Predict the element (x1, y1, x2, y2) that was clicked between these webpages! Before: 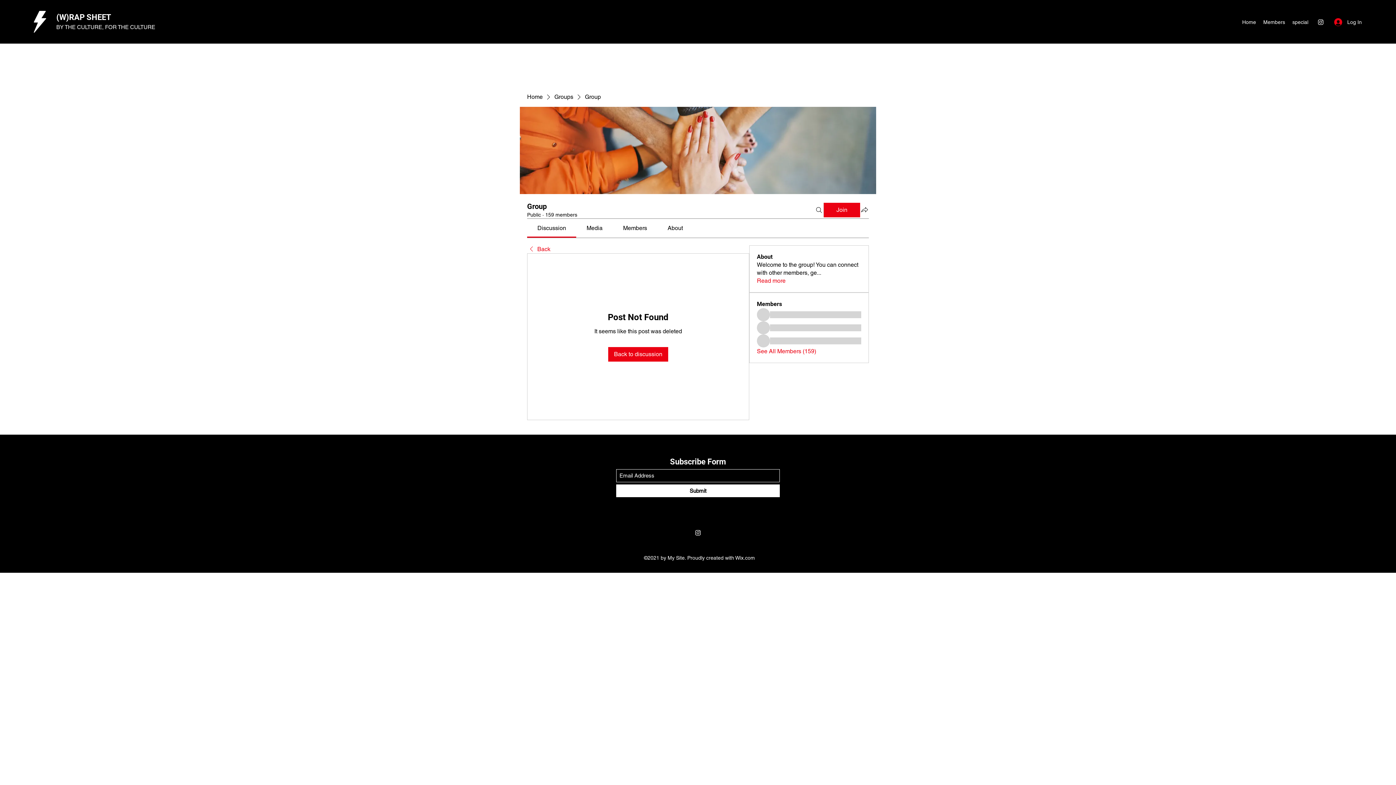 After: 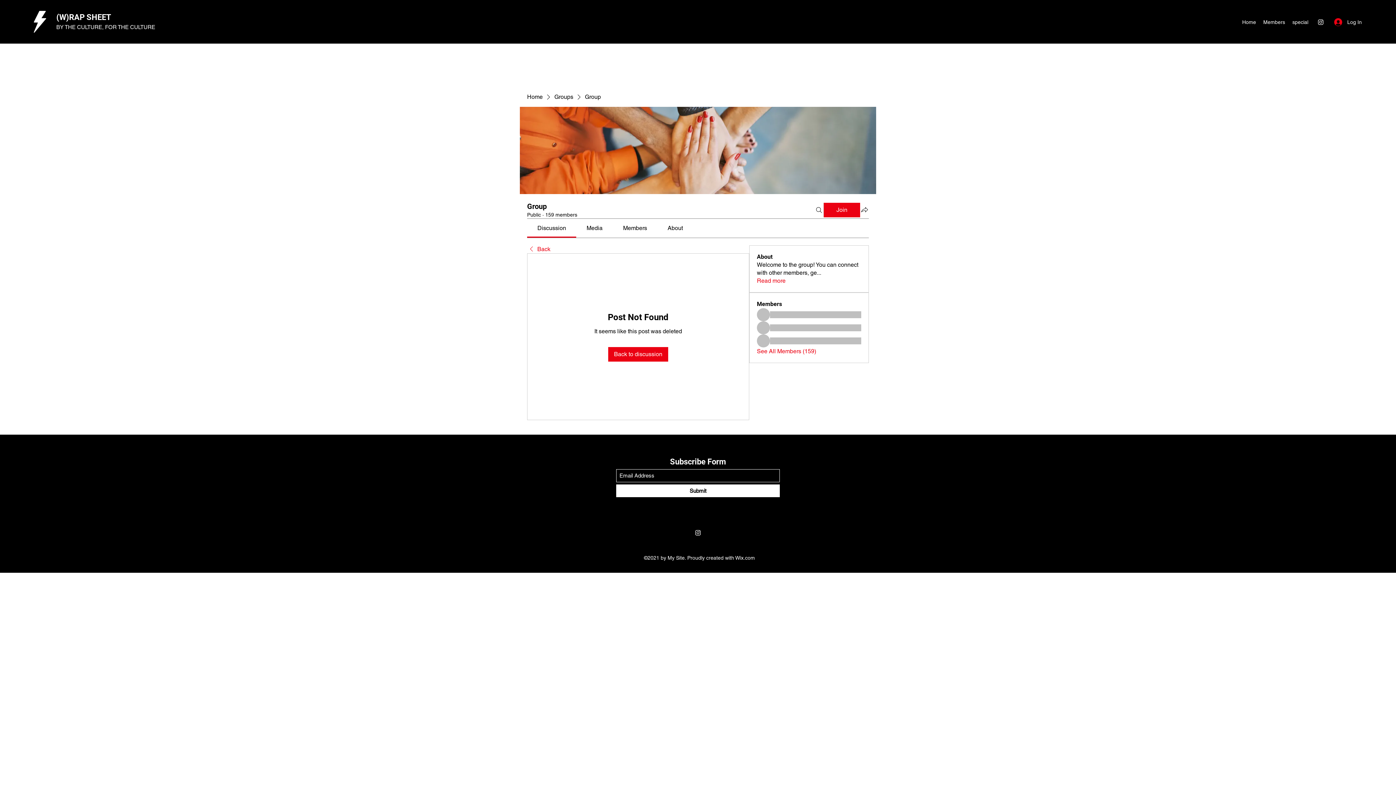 Action: bbox: (586, 224, 602, 231) label: Media